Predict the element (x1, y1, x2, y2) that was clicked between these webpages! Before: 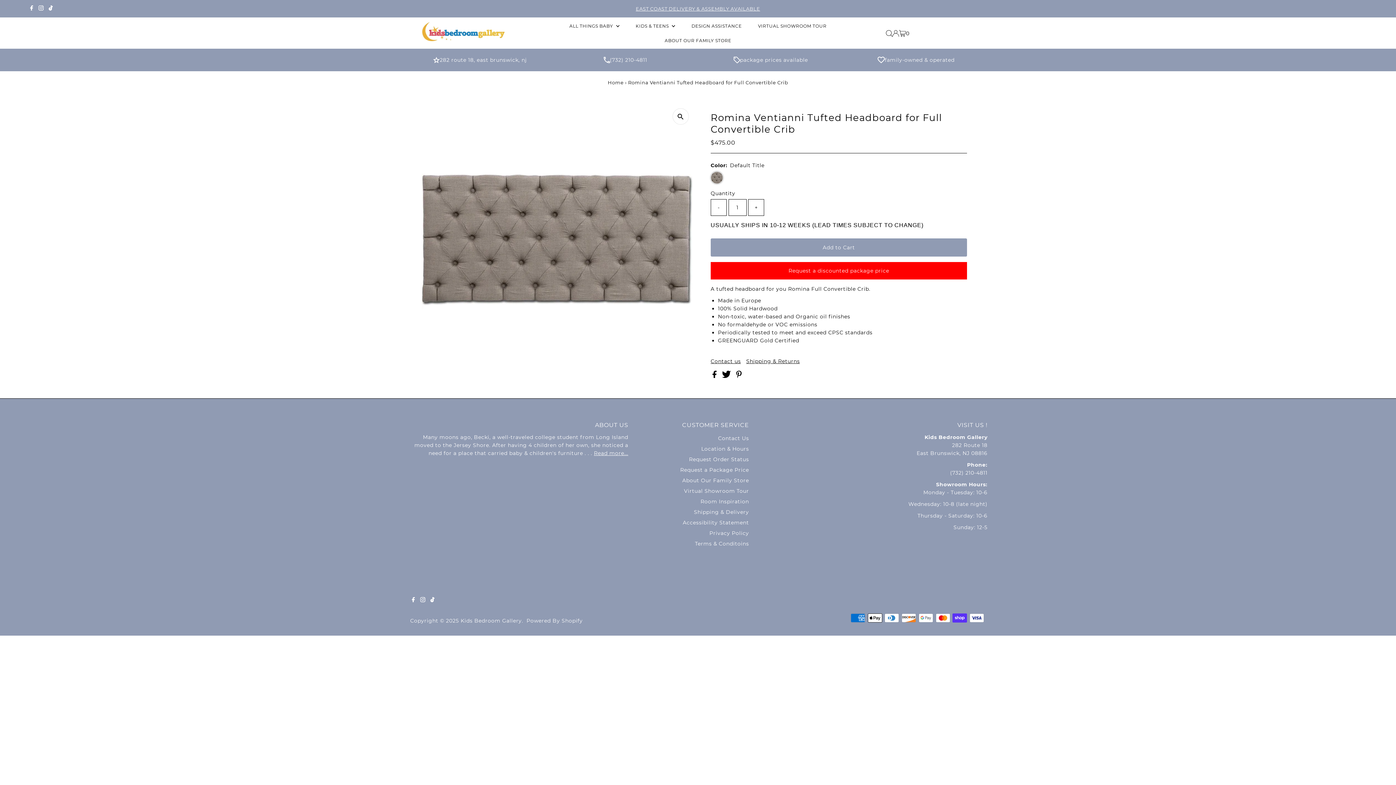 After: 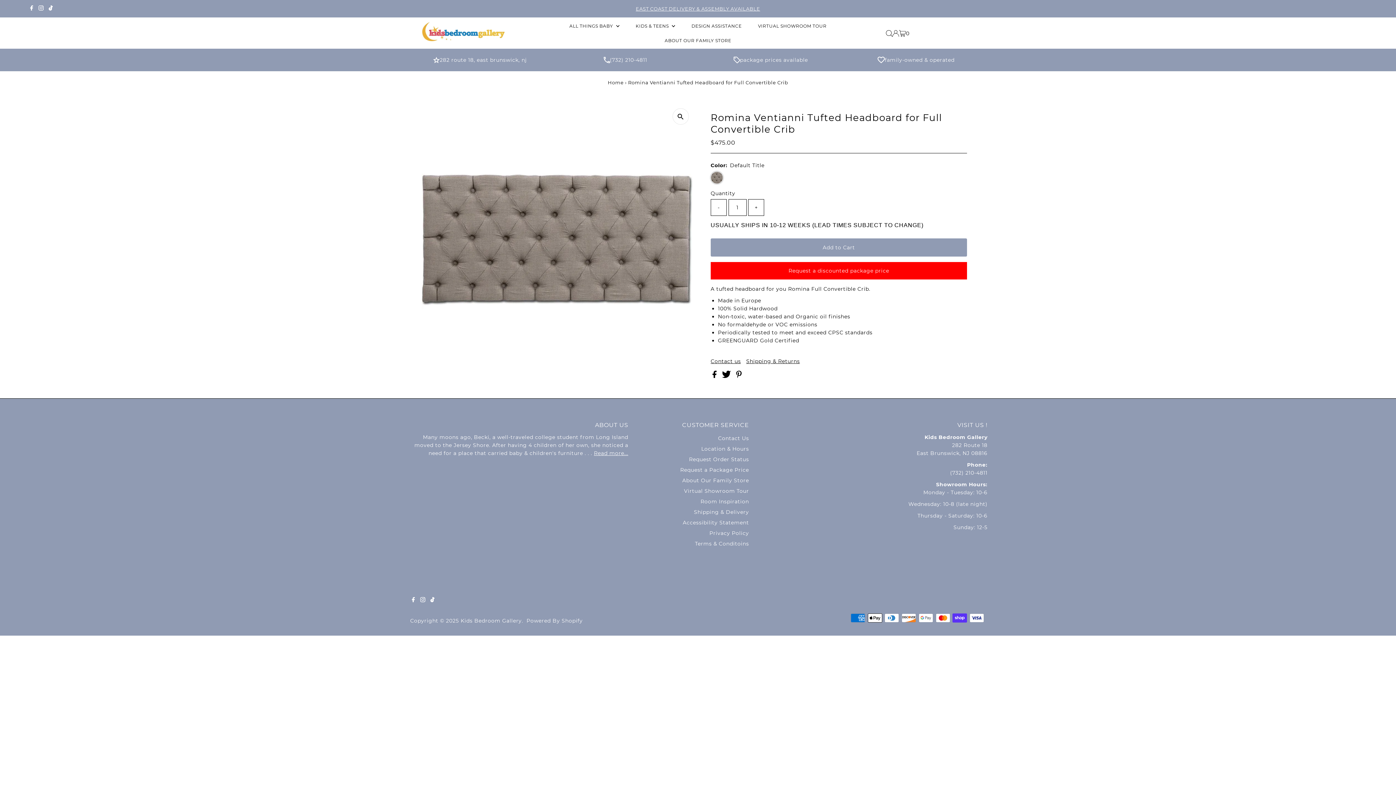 Action: label: Scroll to top bbox: (1374, 763, 1389, 778)